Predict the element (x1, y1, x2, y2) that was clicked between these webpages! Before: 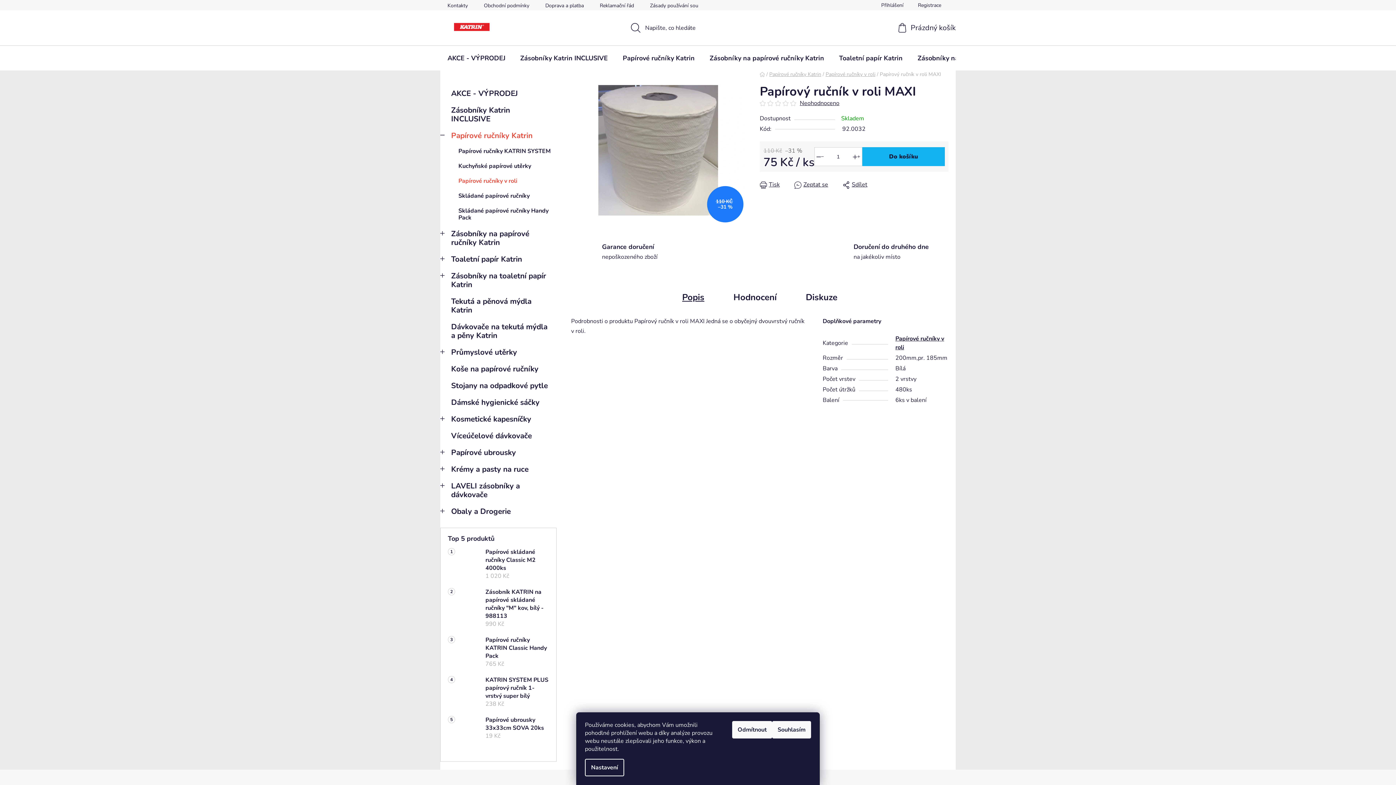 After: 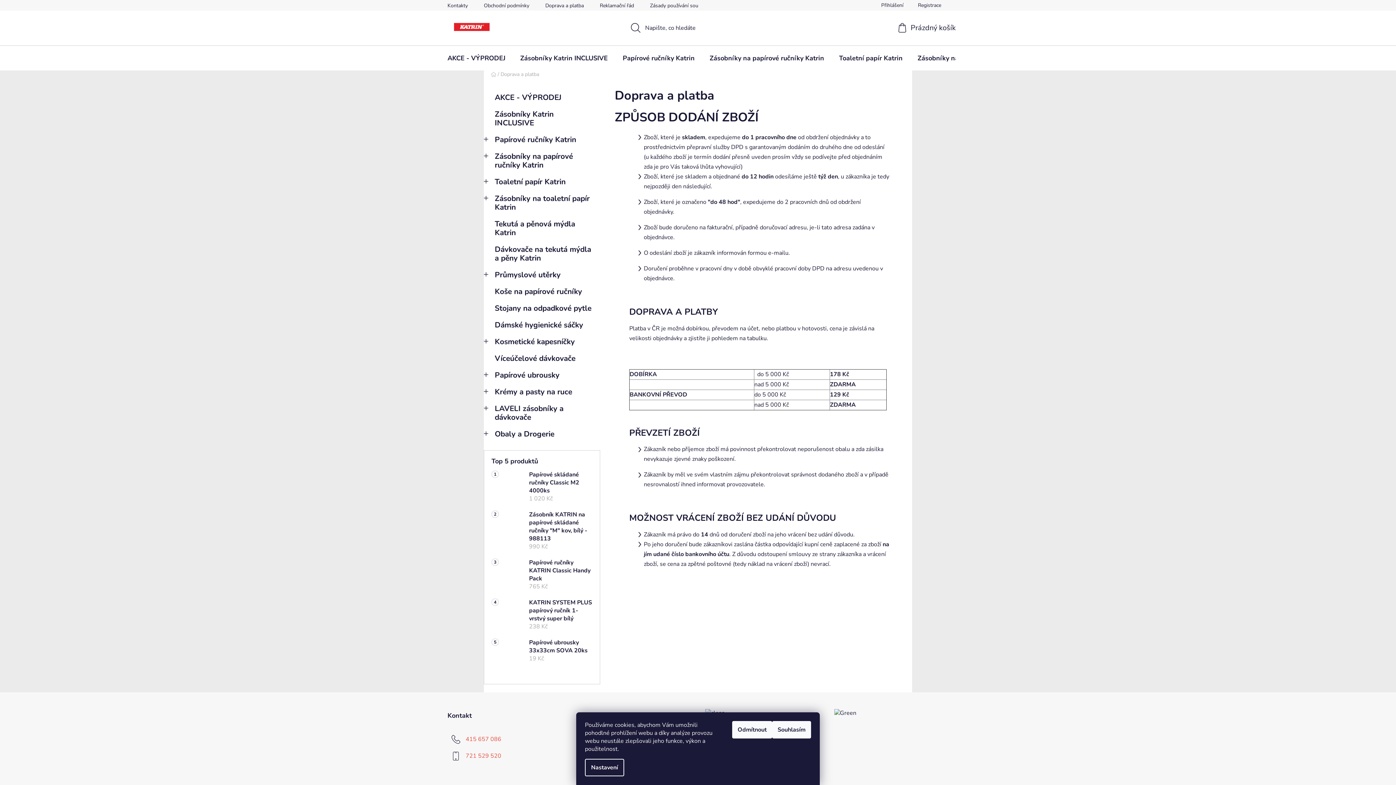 Action: label: Doprava a platba bbox: (538, 0, 591, 10)